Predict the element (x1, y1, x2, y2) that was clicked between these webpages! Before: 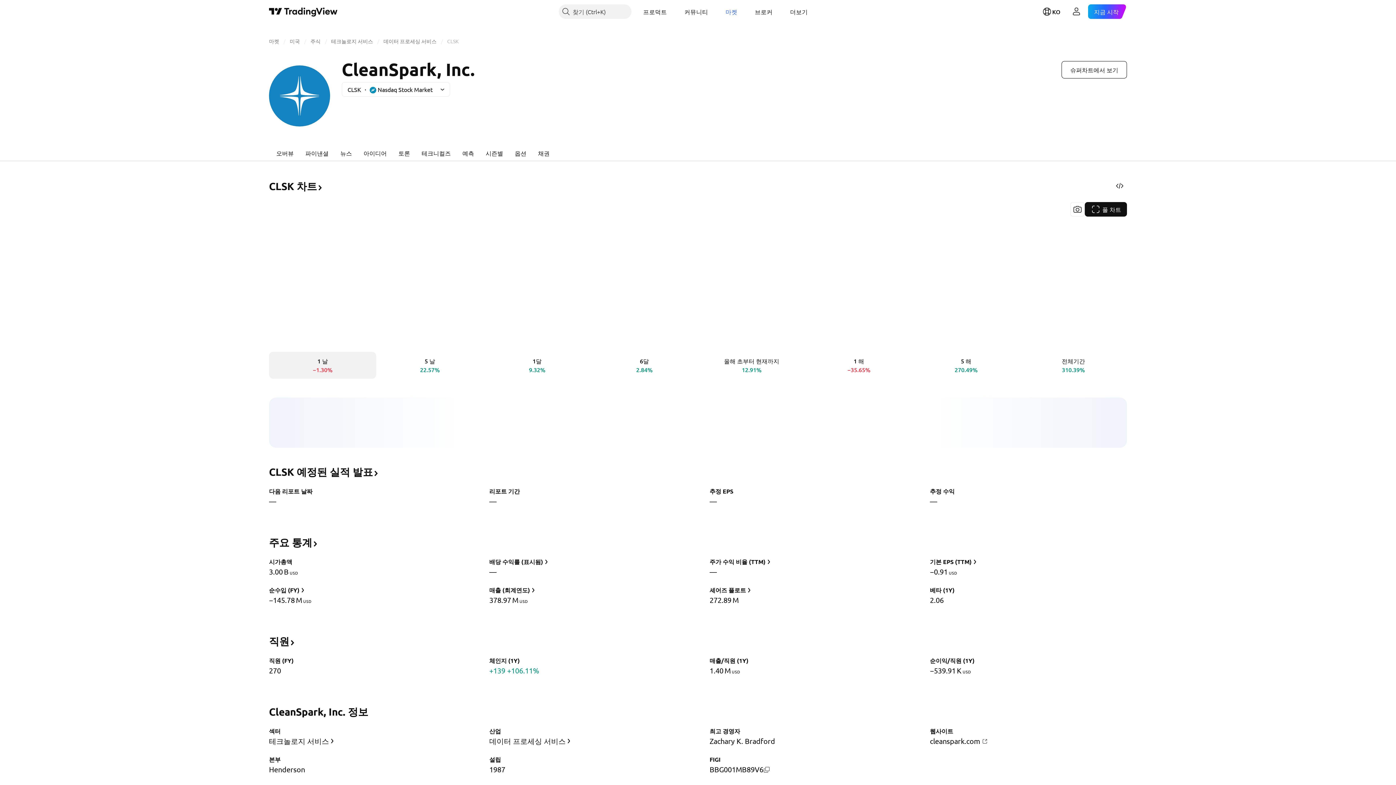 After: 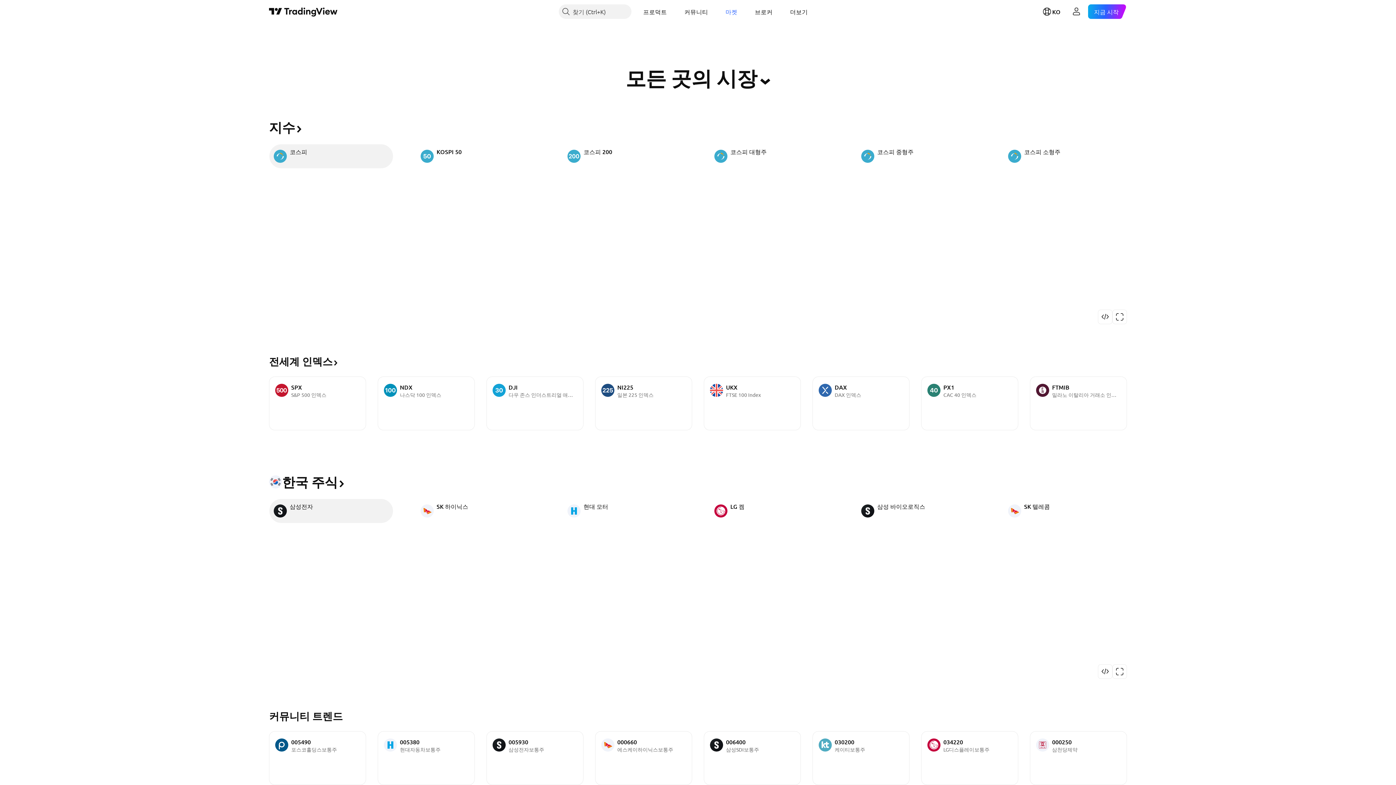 Action: bbox: (719, 4, 743, 18) label: 마켓